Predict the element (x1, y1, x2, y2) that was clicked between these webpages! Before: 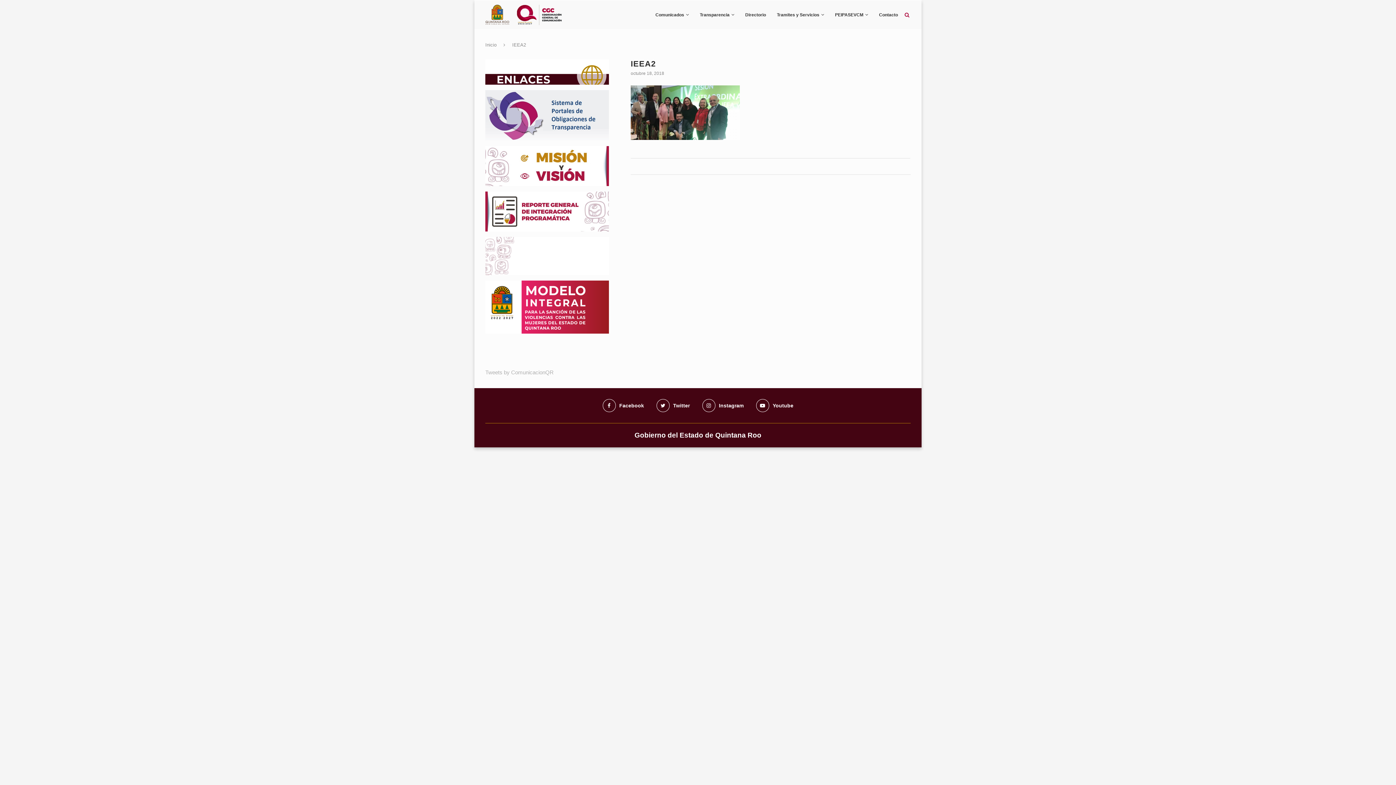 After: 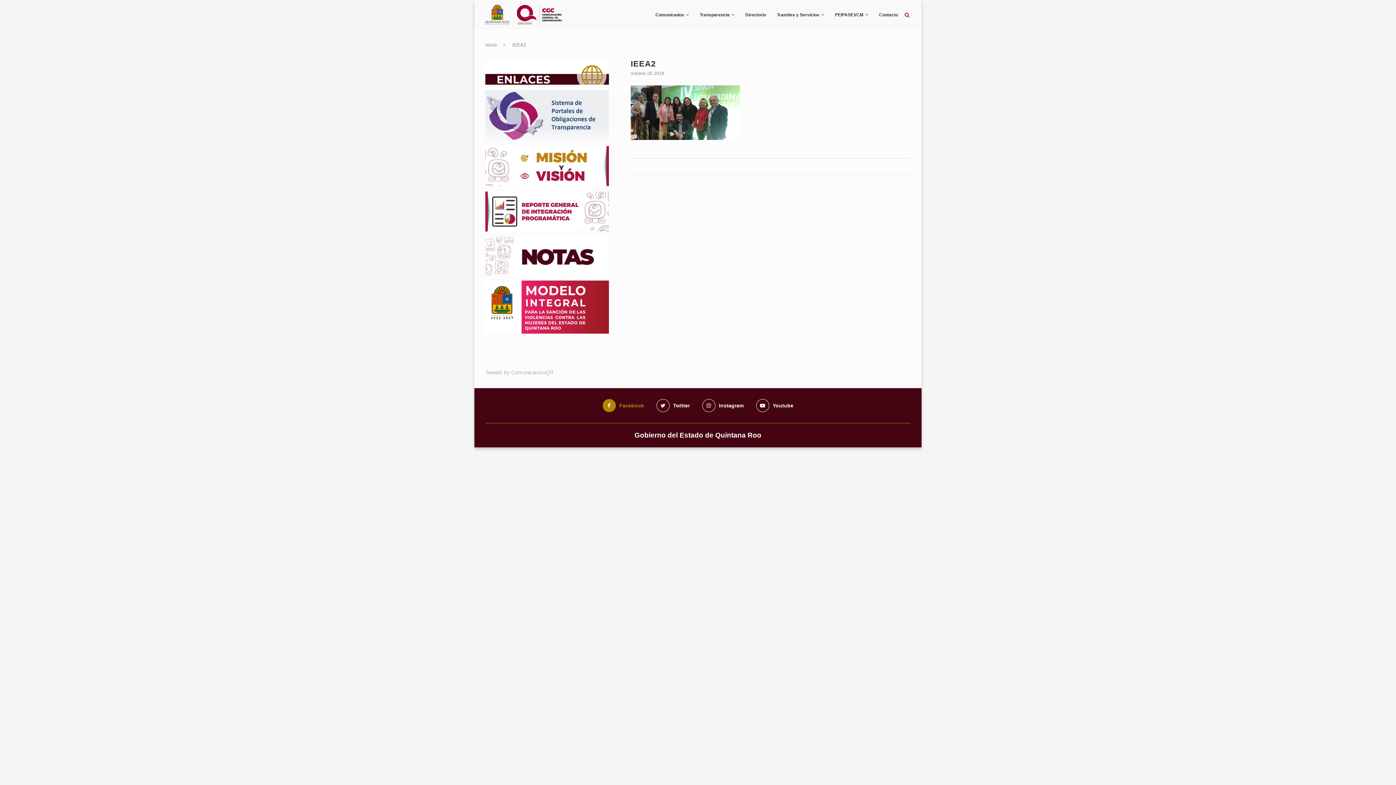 Action: bbox: (602, 399, 644, 412) label: Facebook